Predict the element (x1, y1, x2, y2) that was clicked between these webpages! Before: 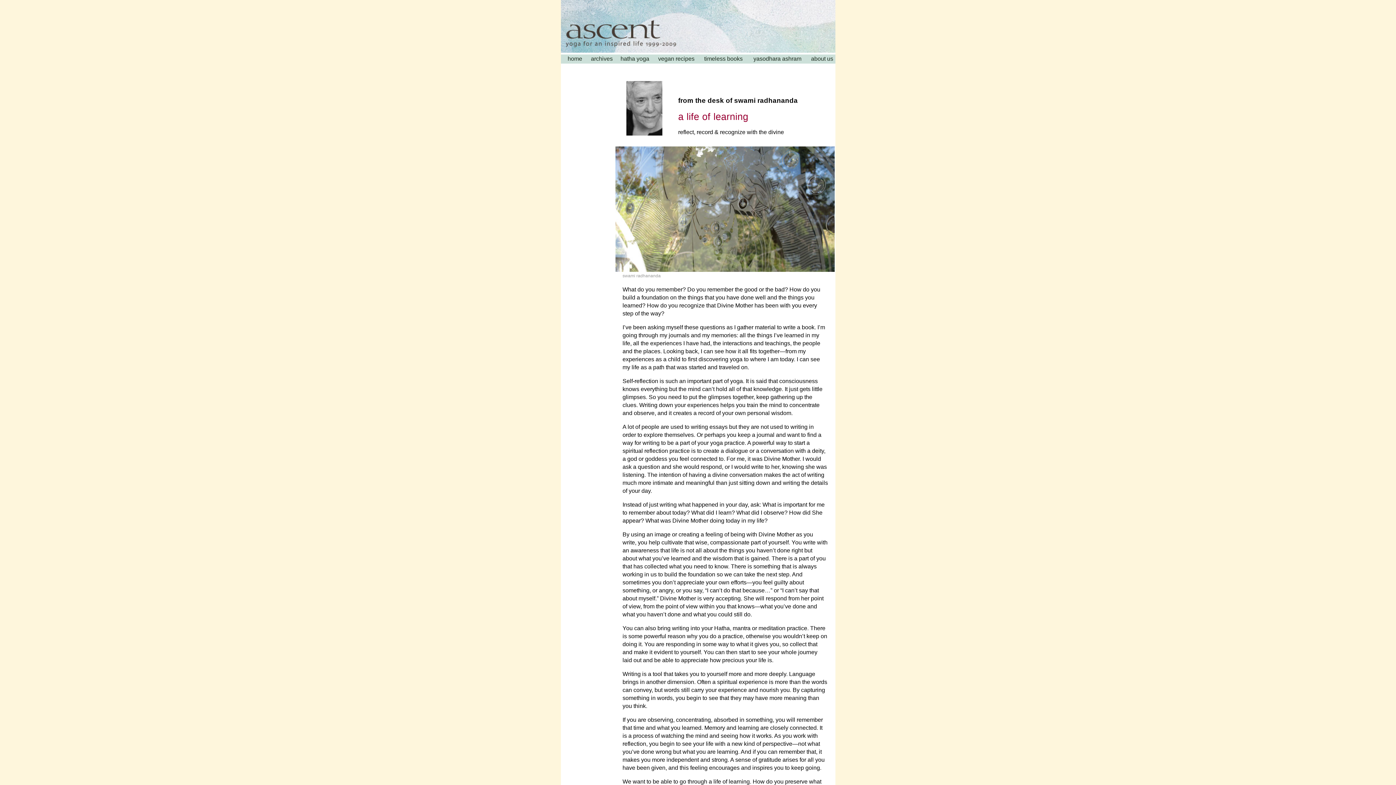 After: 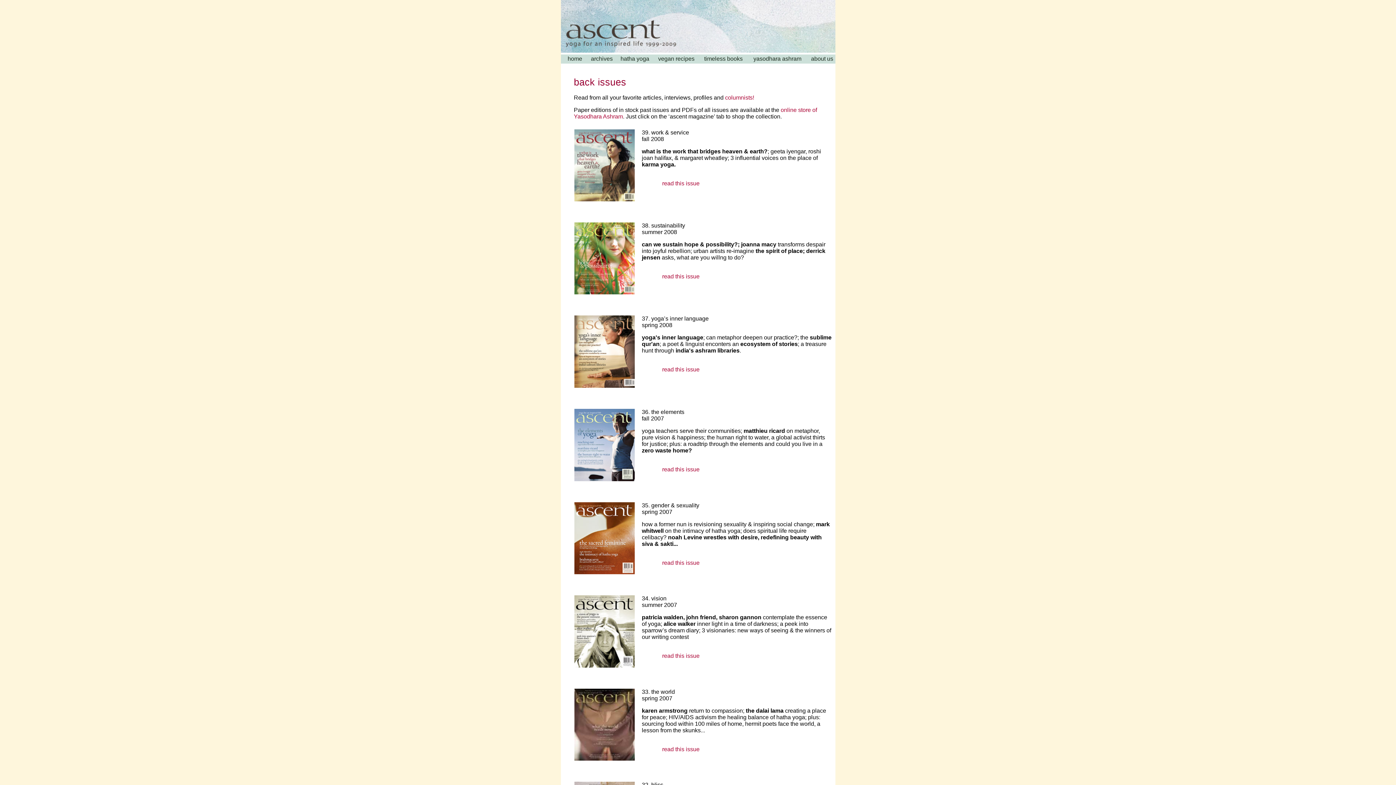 Action: label: archives bbox: (587, 55, 612, 61)